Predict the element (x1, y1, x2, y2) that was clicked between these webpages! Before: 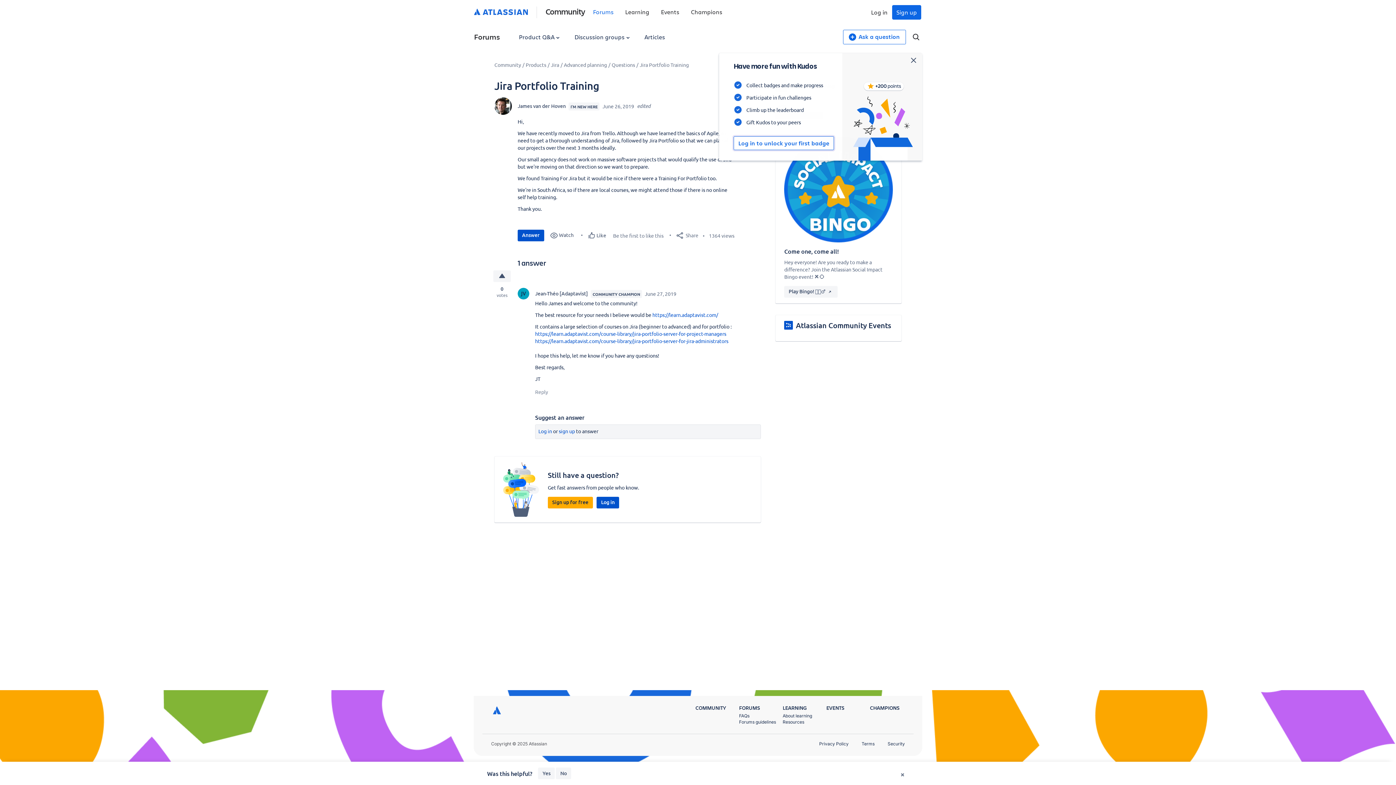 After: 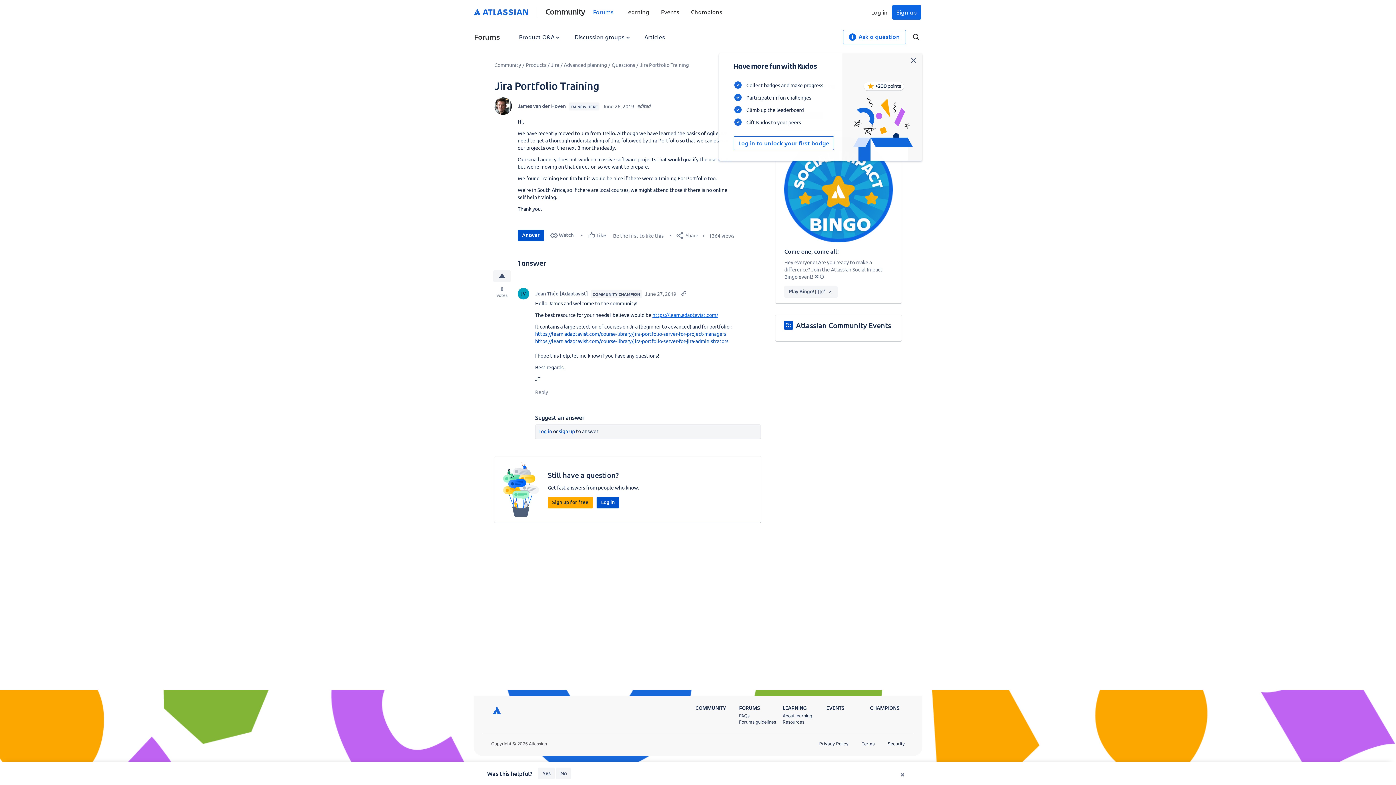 Action: bbox: (652, 311, 718, 318) label: https://learn.adaptavist.com/